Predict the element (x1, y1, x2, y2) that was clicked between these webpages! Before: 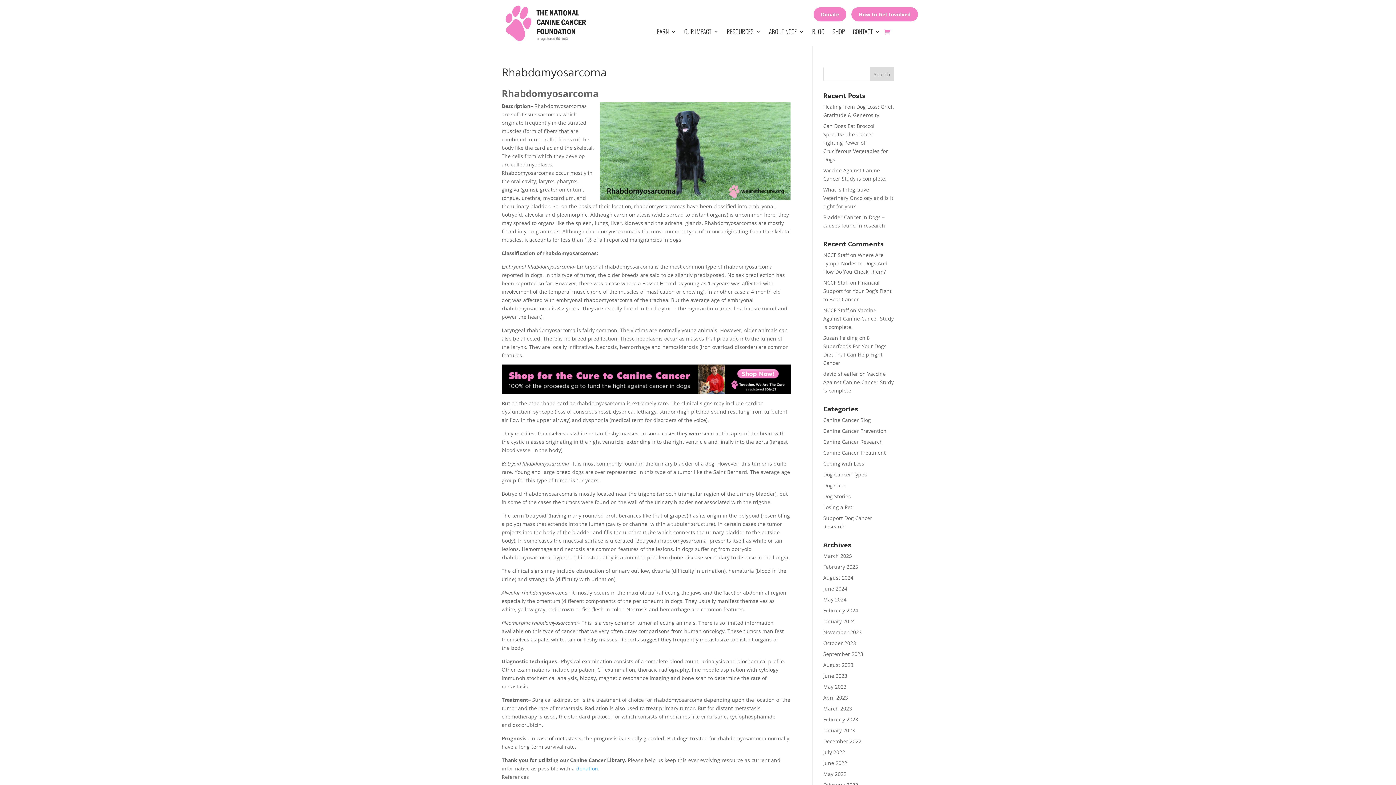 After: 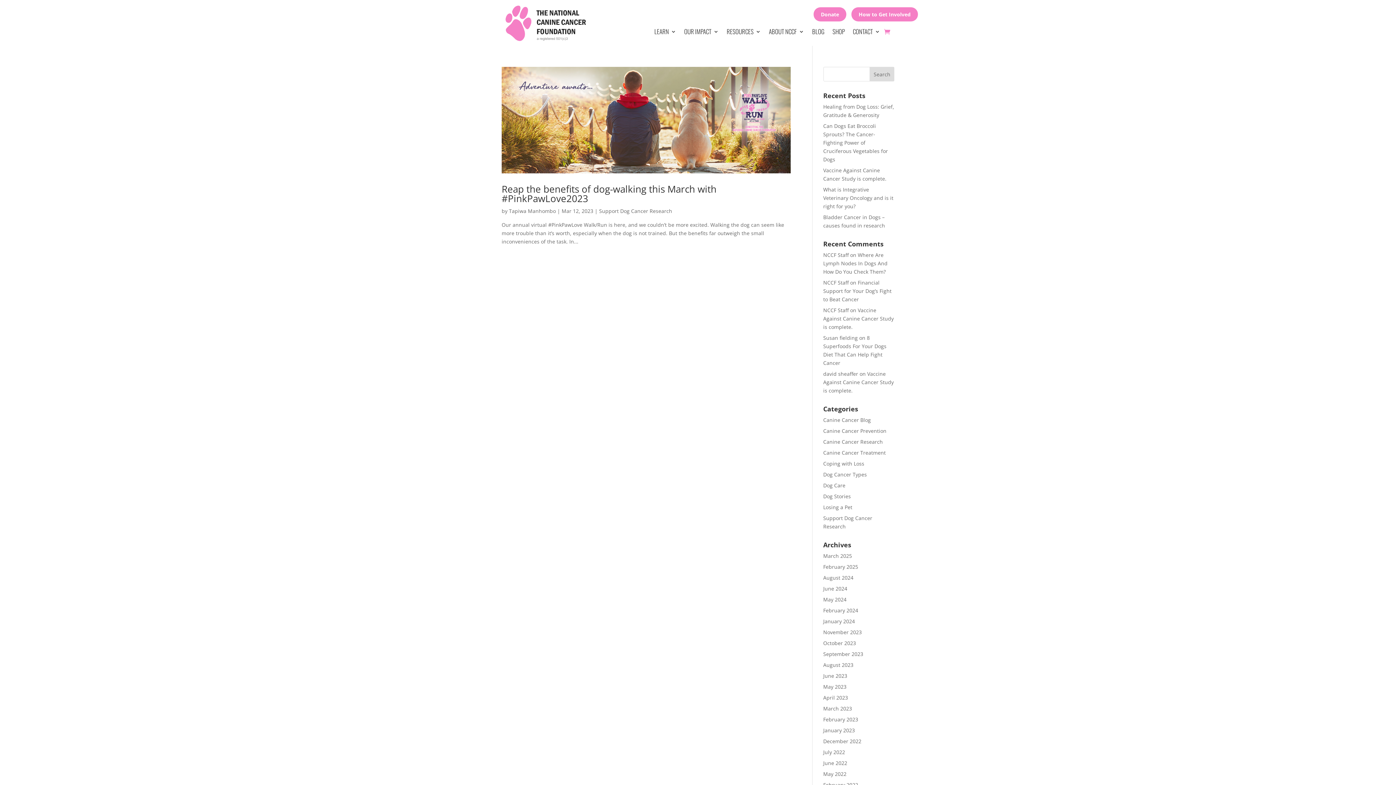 Action: bbox: (823, 705, 852, 712) label: March 2023